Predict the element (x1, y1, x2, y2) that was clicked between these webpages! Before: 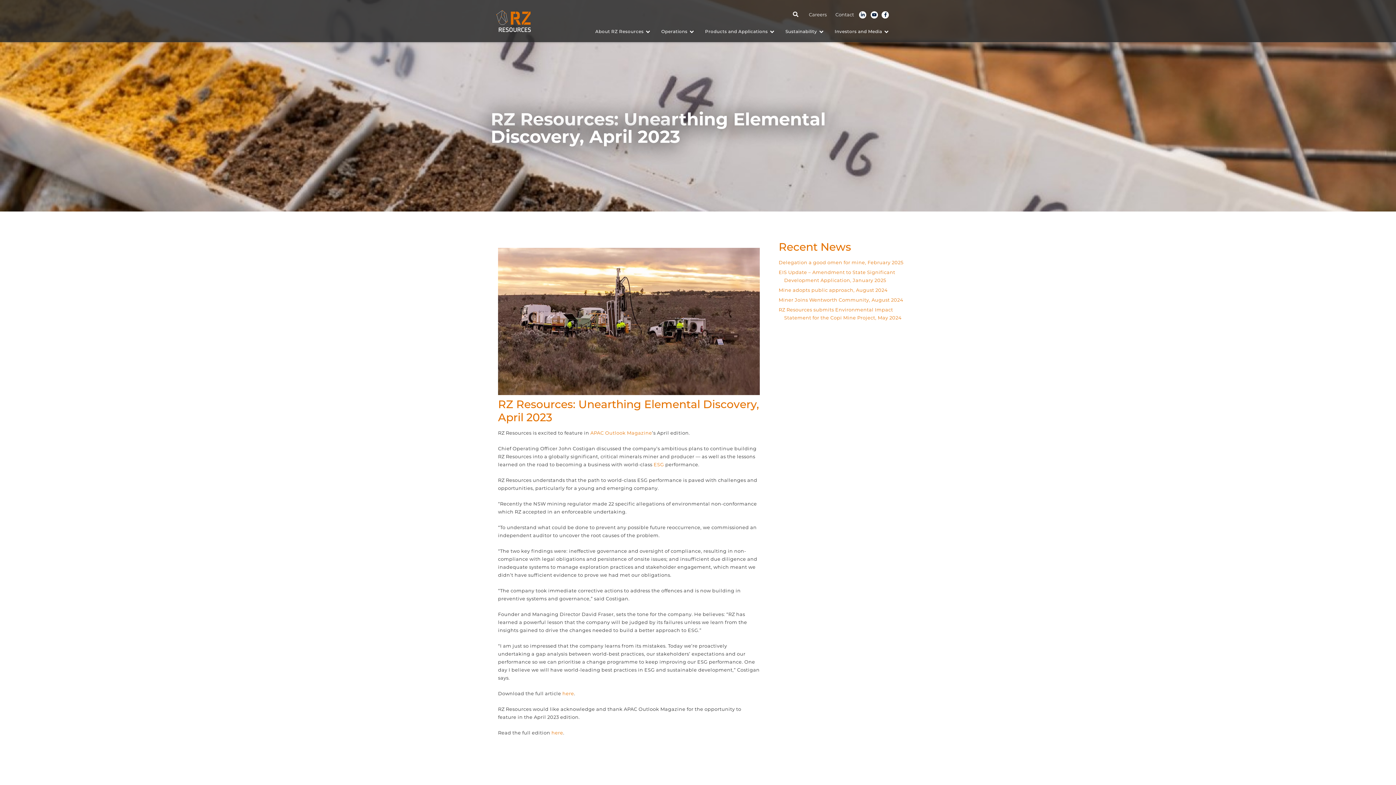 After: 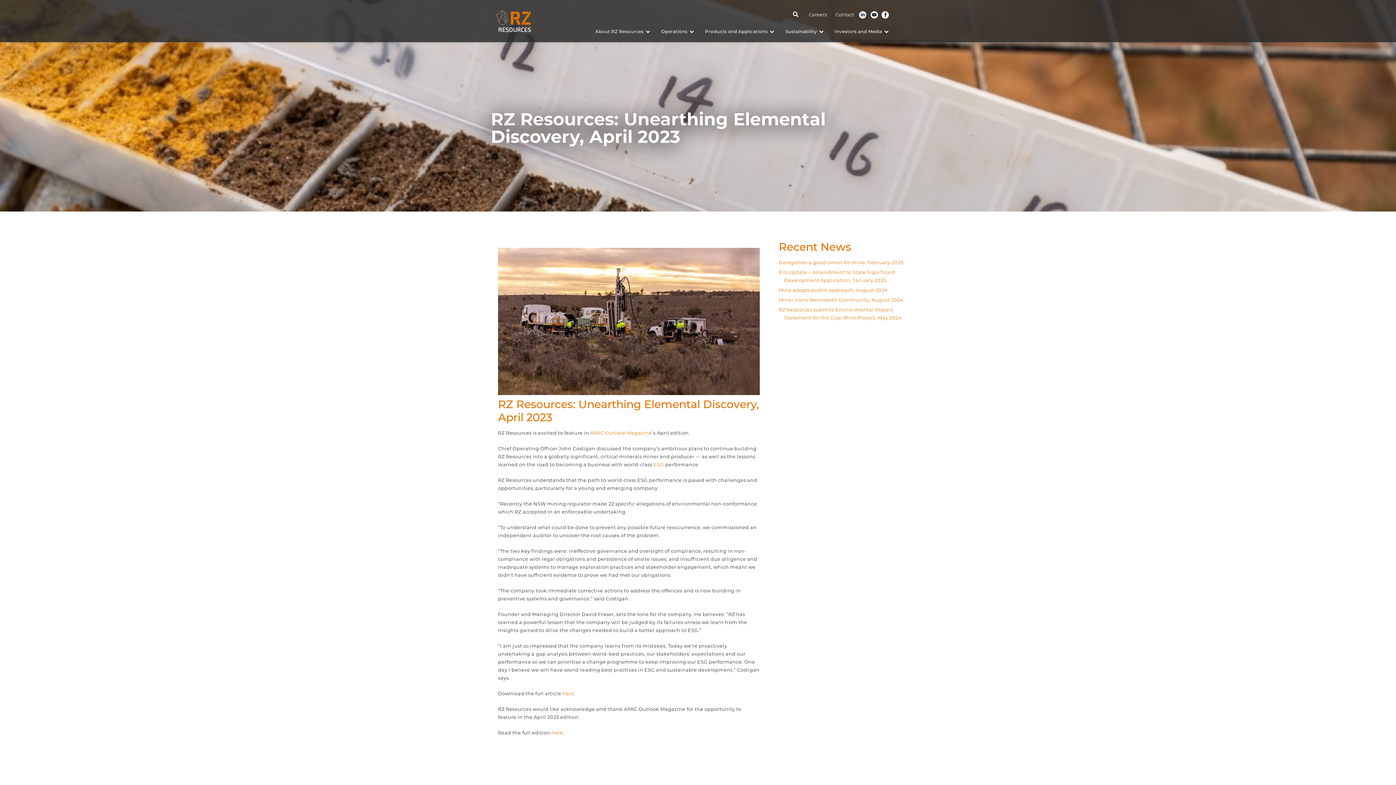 Action: bbox: (867, 10, 878, 17)